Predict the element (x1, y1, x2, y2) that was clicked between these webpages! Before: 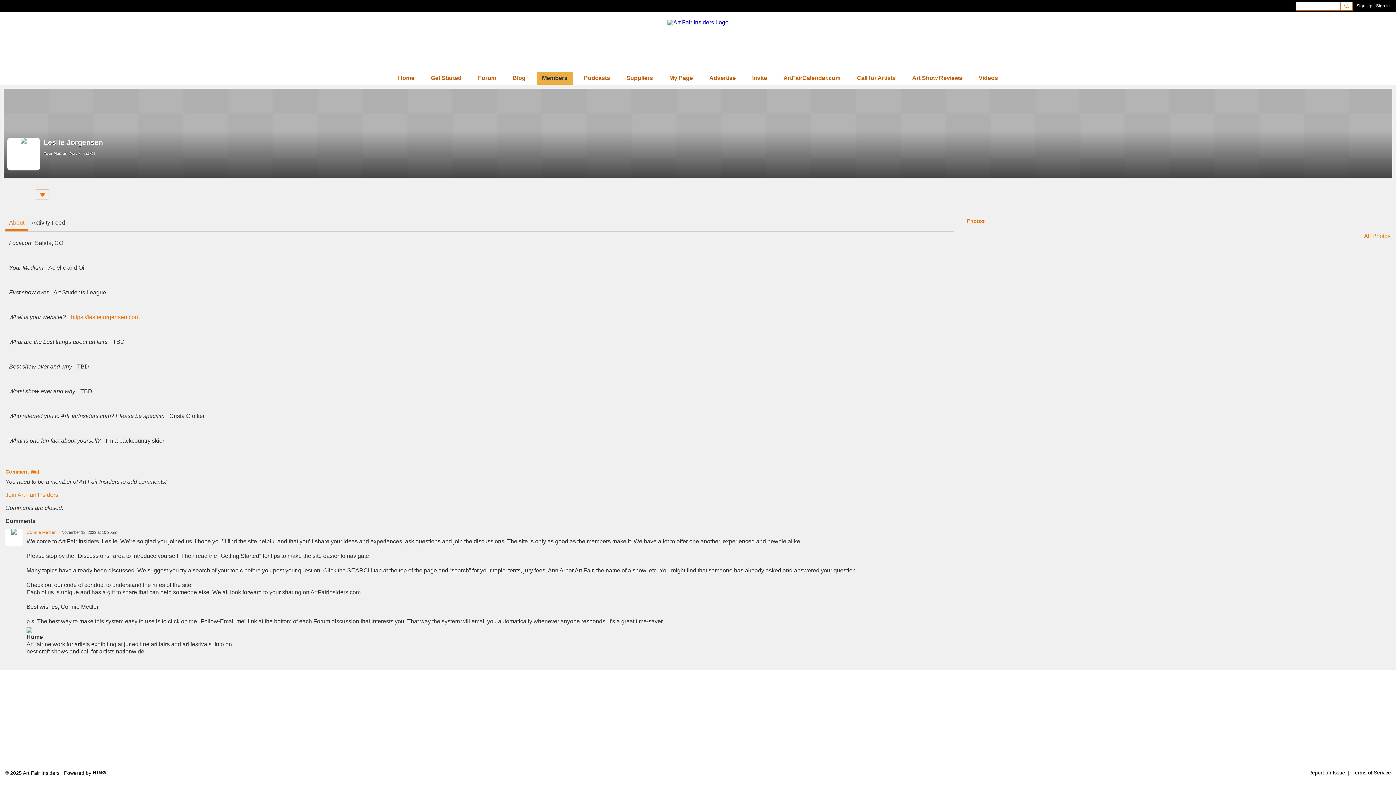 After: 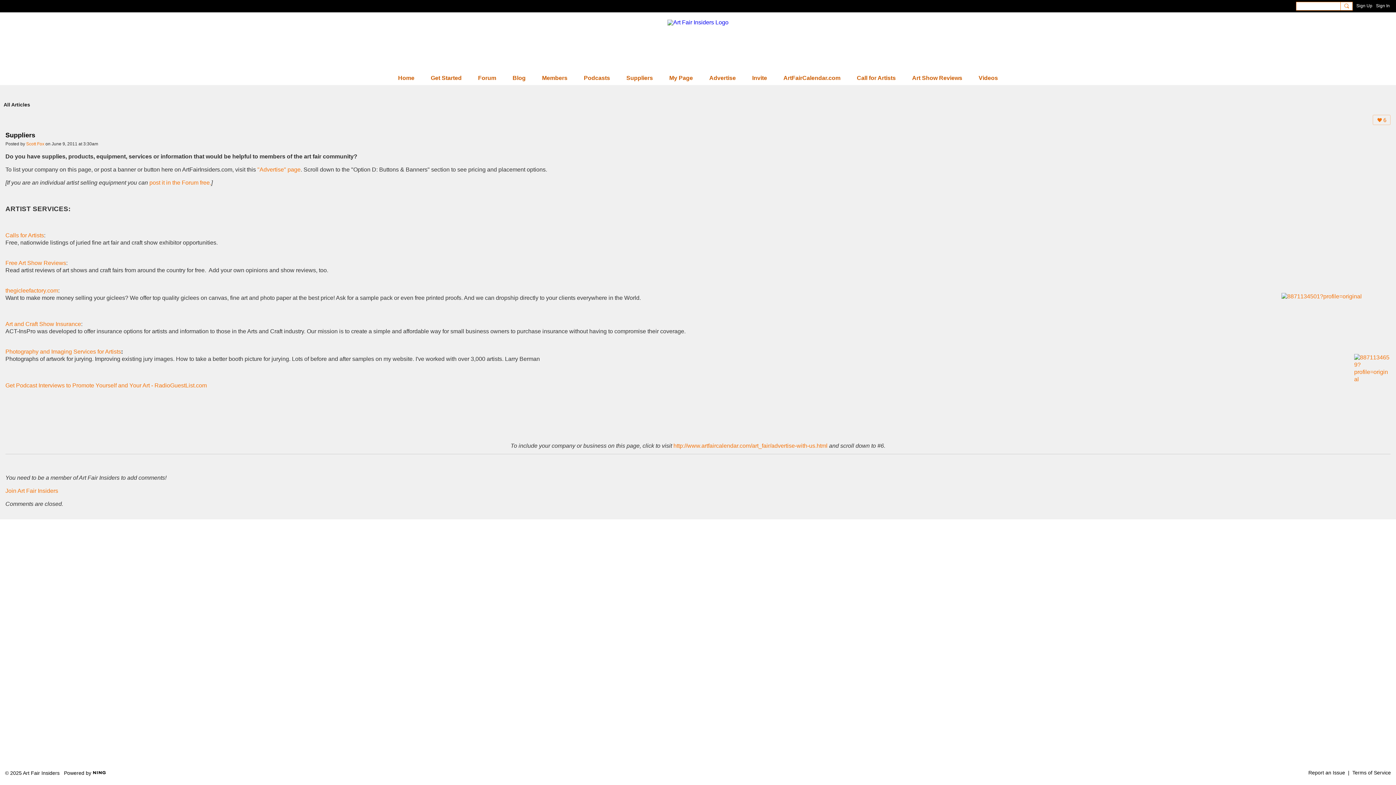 Action: label: Suppliers bbox: (621, 71, 658, 84)